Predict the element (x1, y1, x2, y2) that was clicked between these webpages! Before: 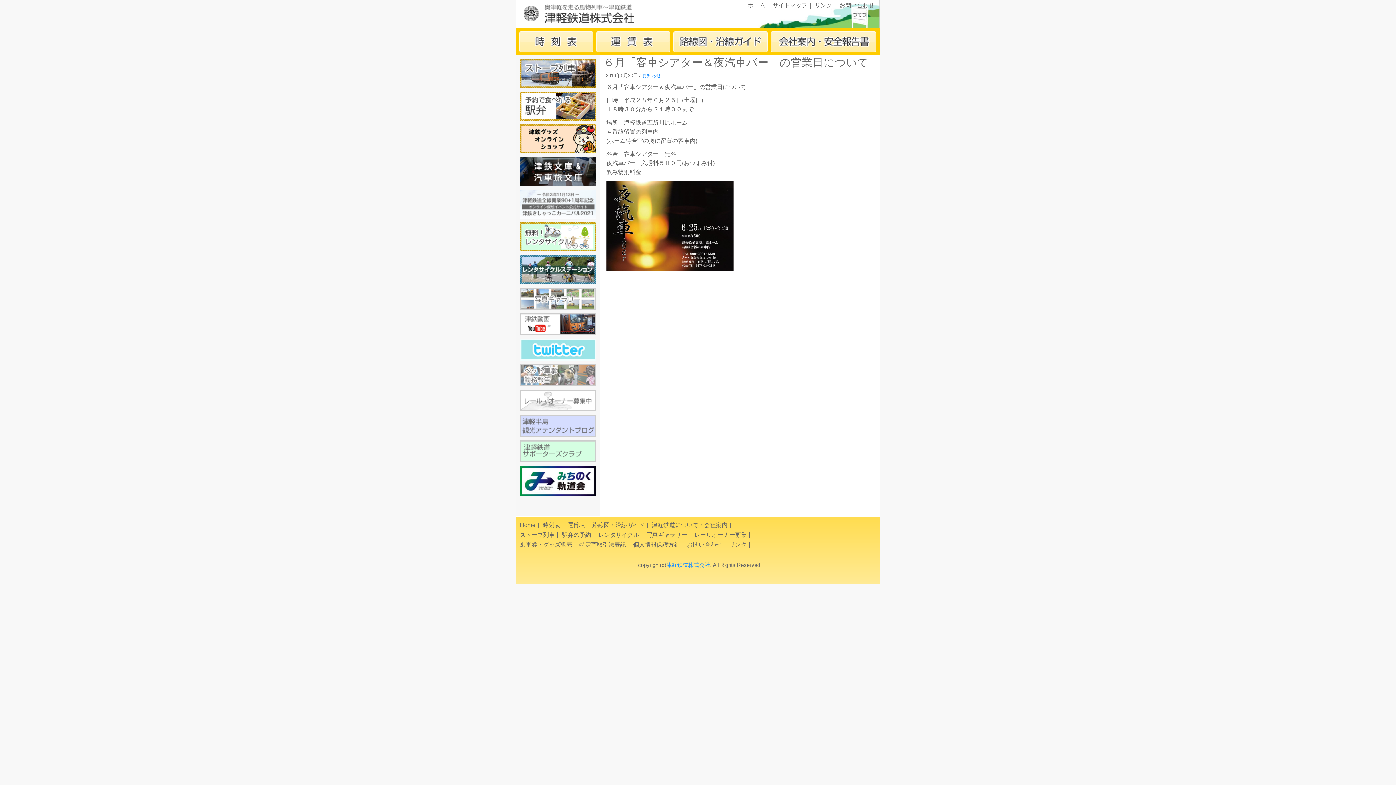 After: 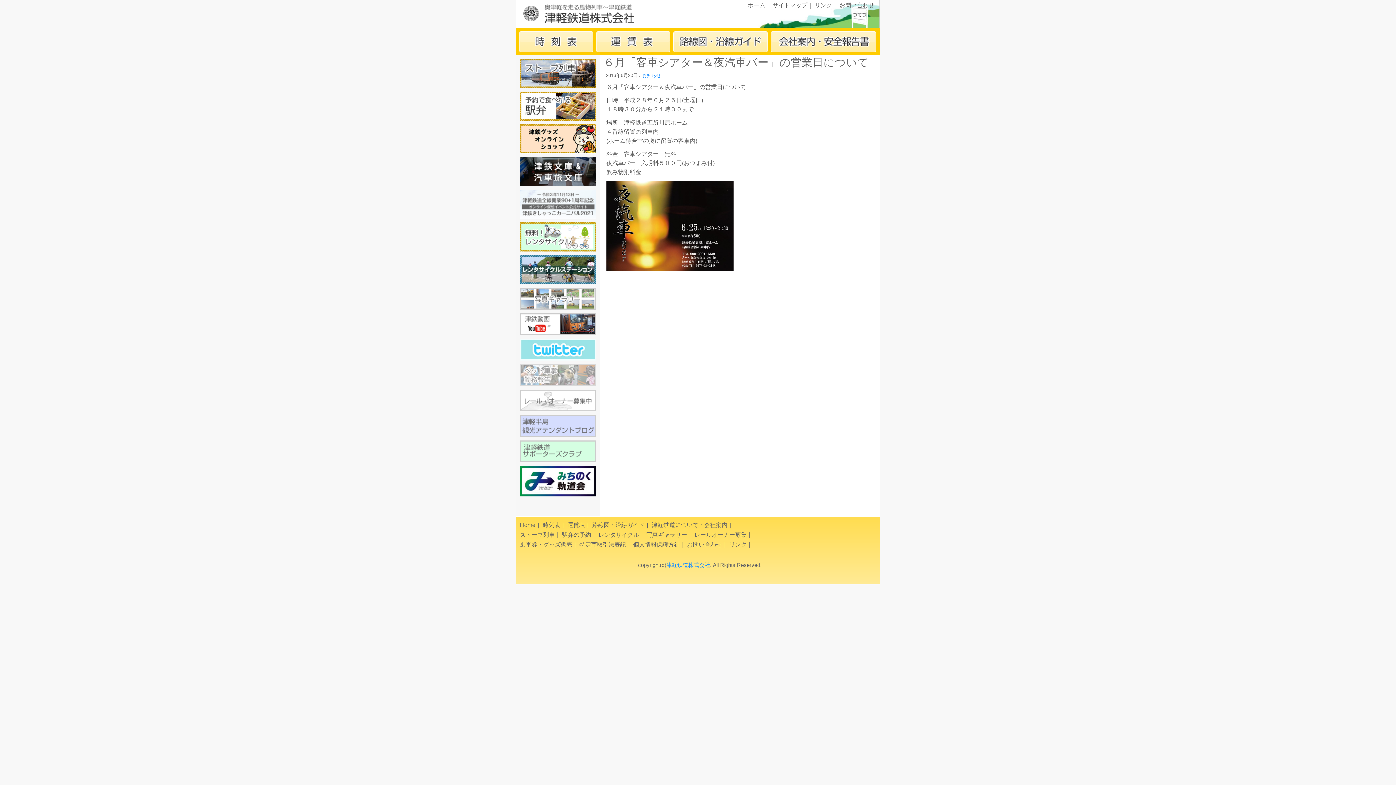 Action: bbox: (520, 380, 596, 386)